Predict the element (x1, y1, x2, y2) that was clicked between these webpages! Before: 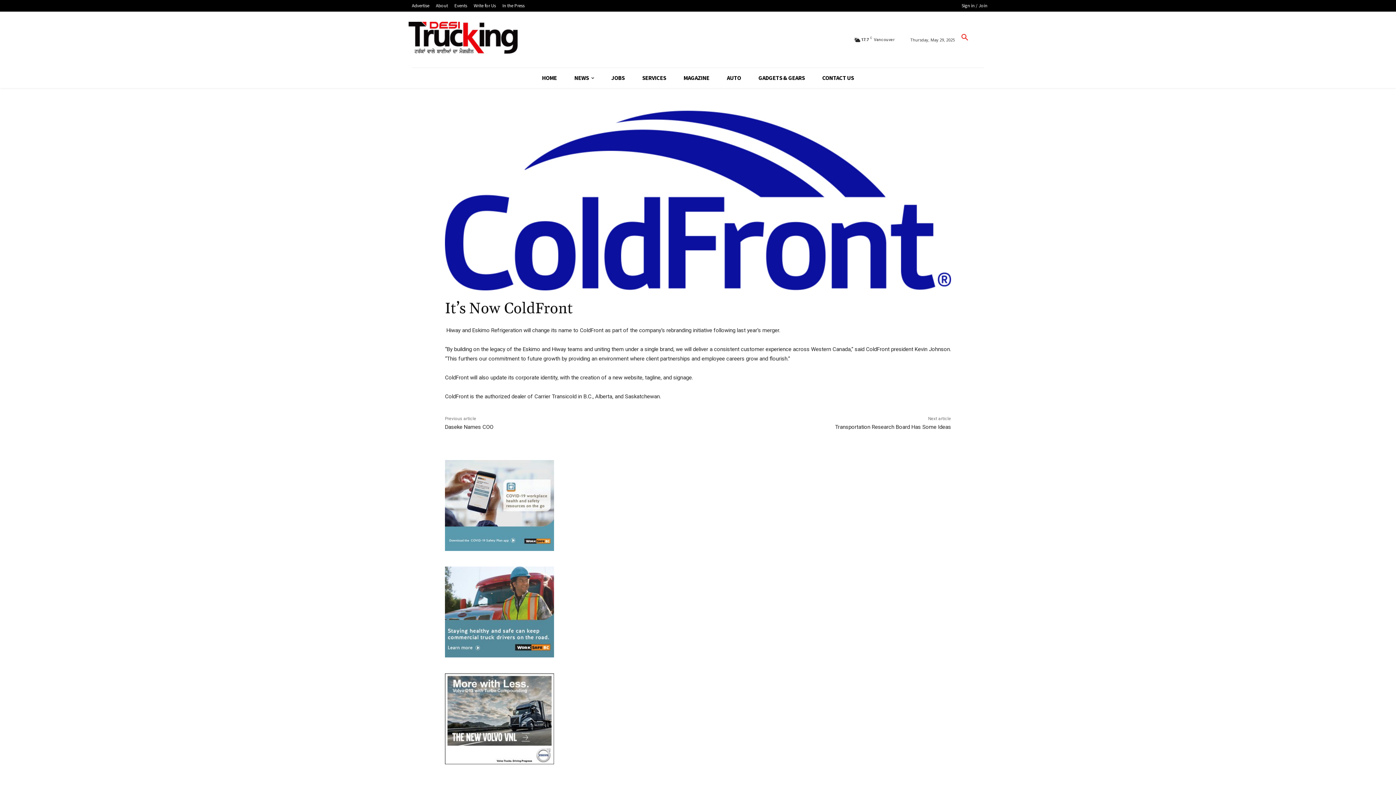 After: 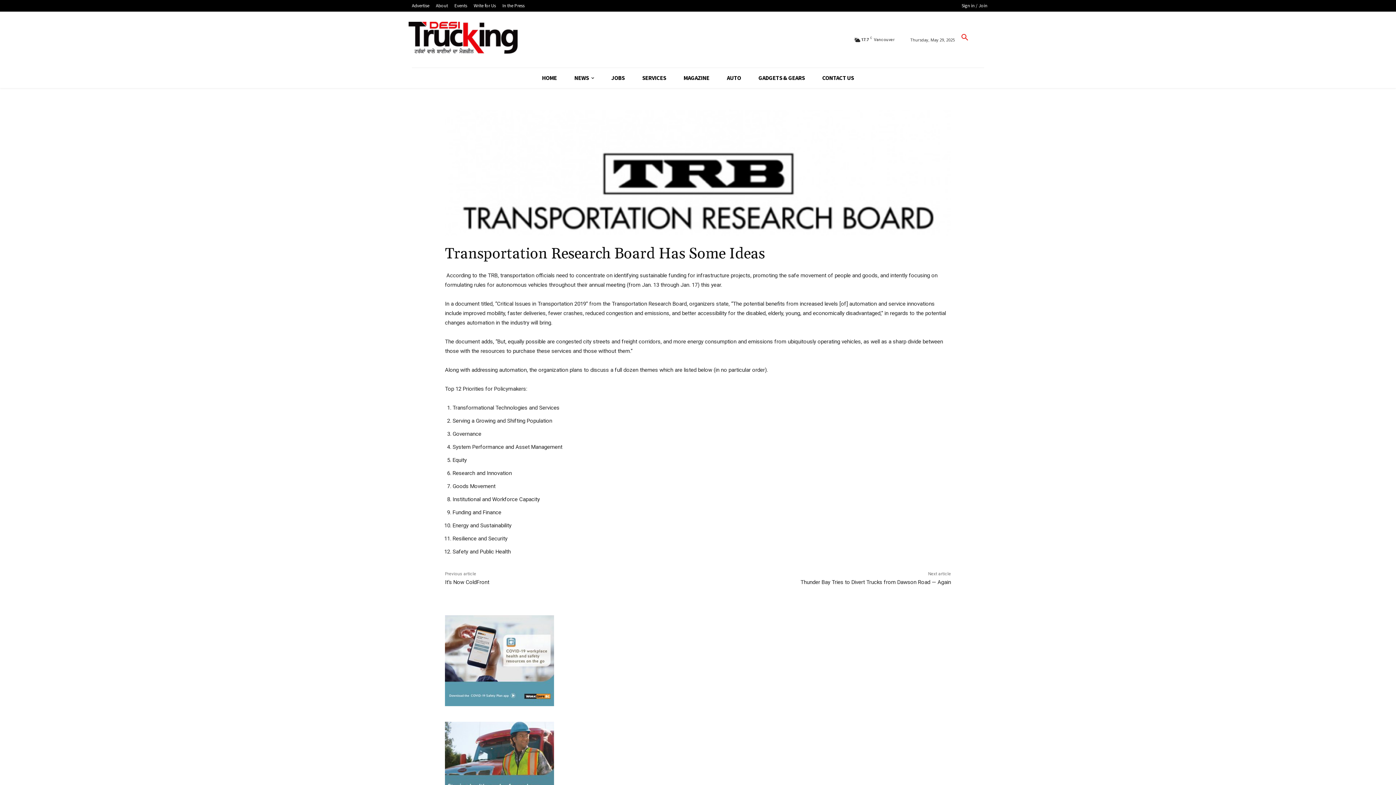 Action: bbox: (835, 423, 951, 430) label: Transportation Research Board Has Some Ideas